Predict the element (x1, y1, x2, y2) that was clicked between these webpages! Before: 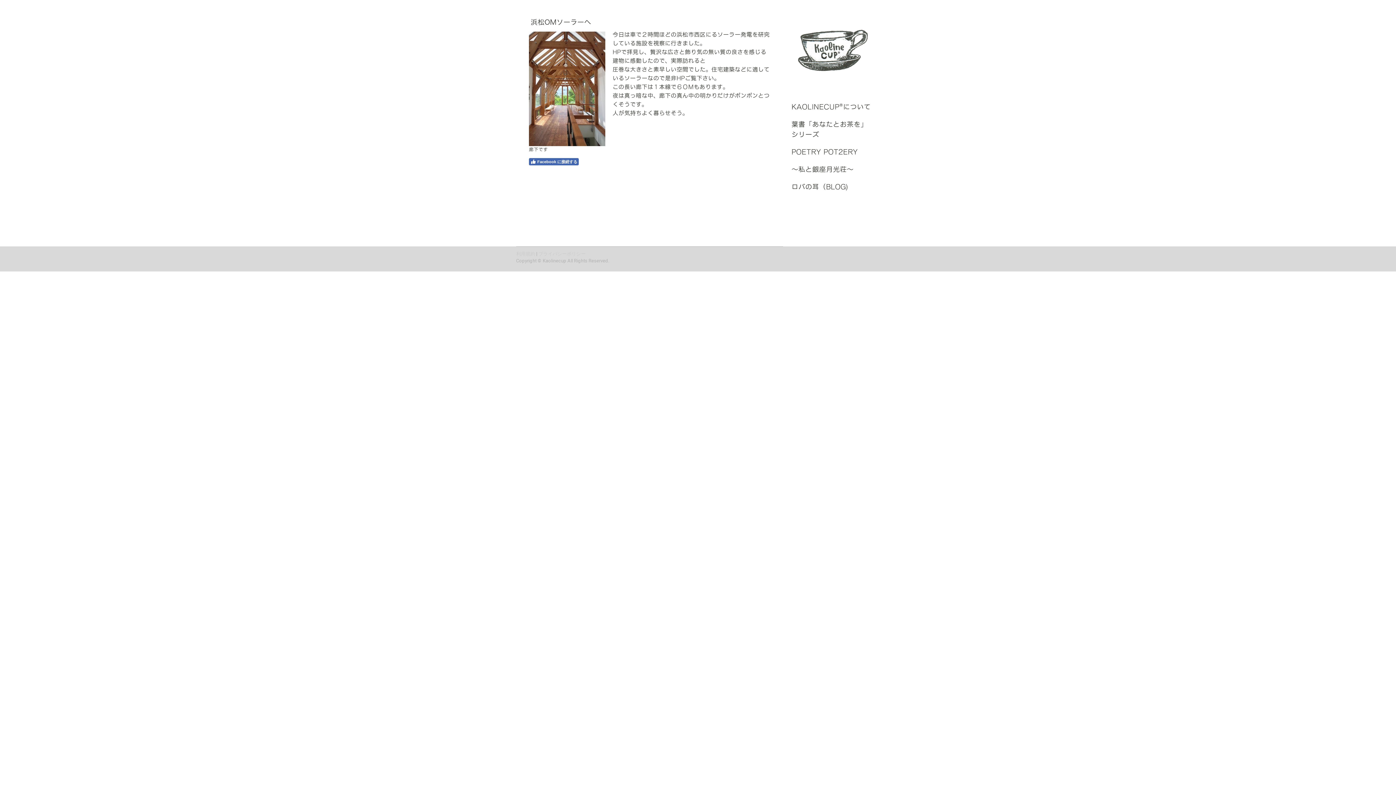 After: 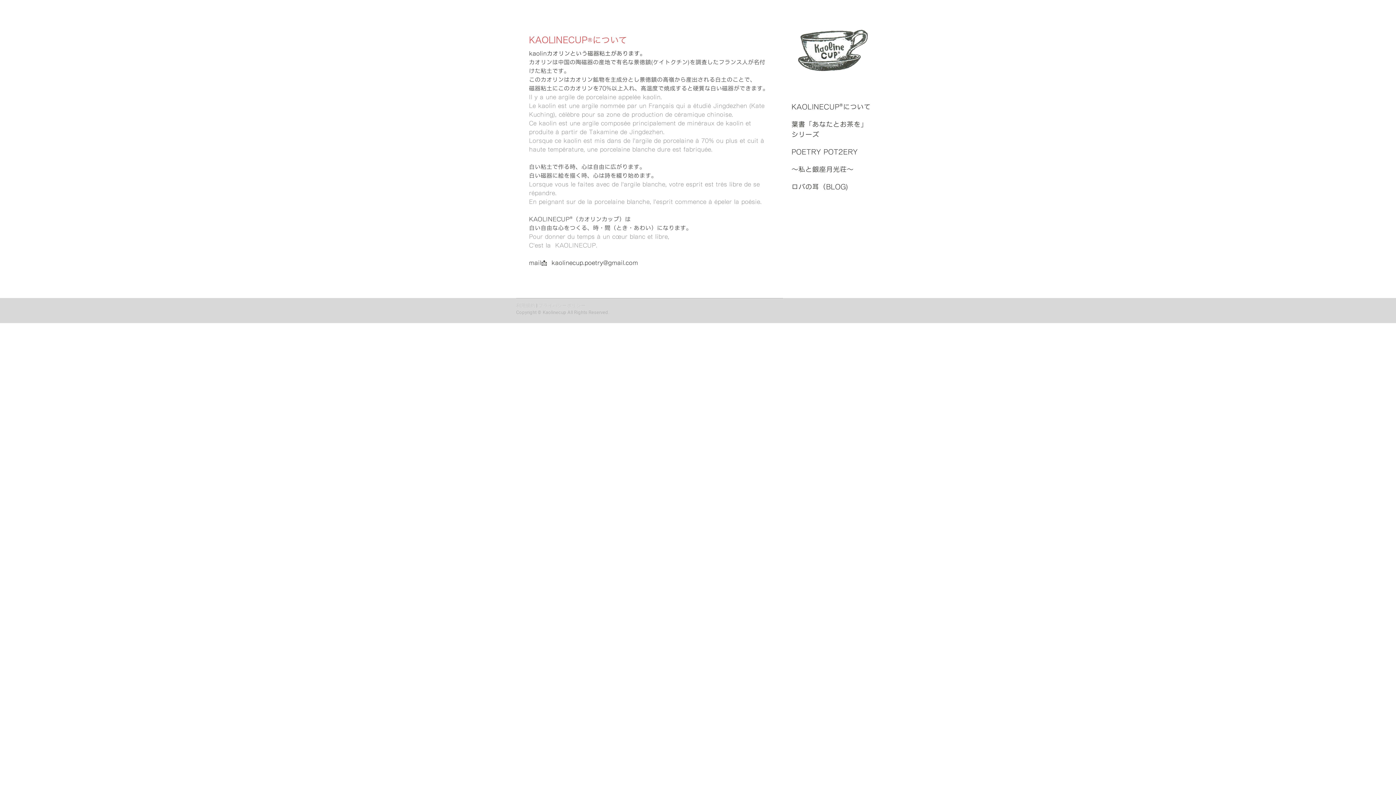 Action: bbox: (785, 98, 880, 115) label: KAOLINECUP®︎について